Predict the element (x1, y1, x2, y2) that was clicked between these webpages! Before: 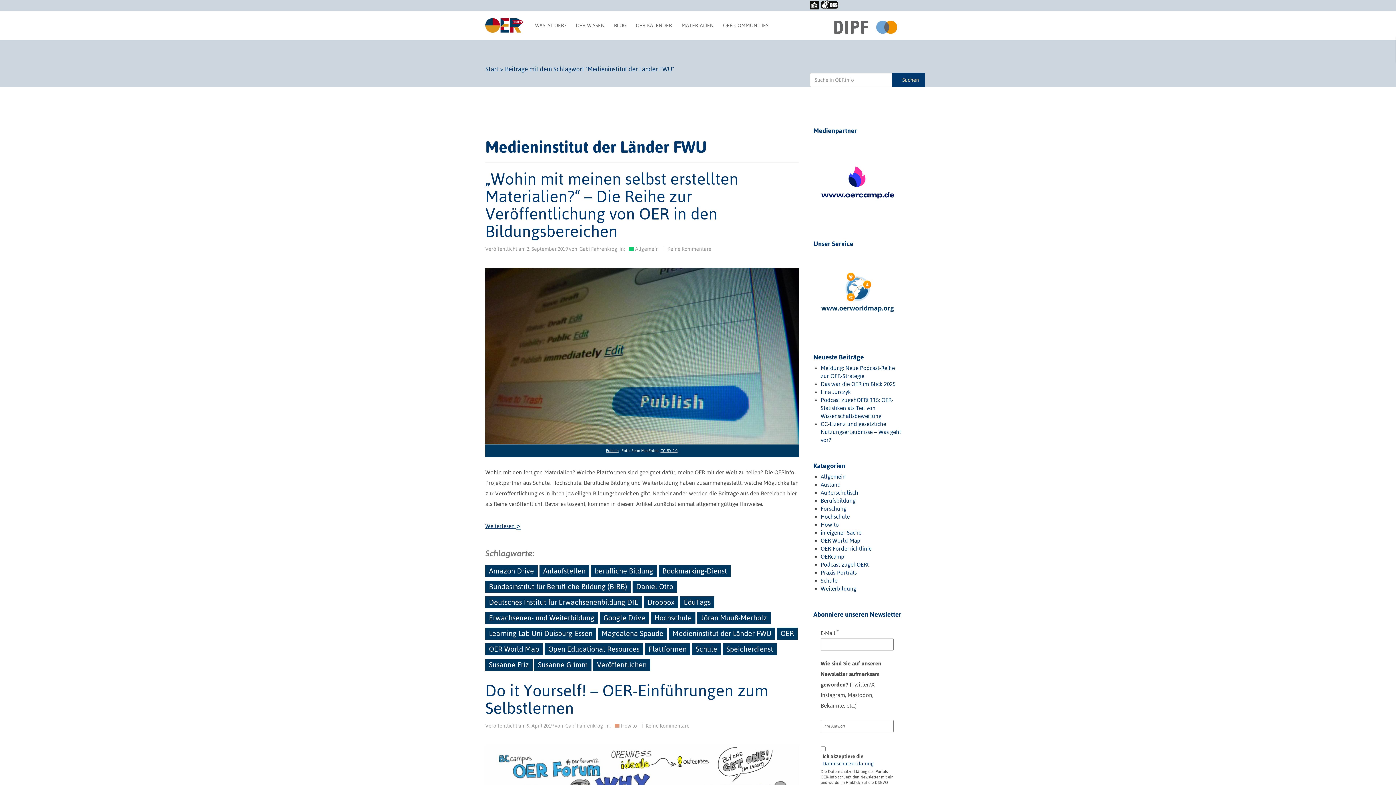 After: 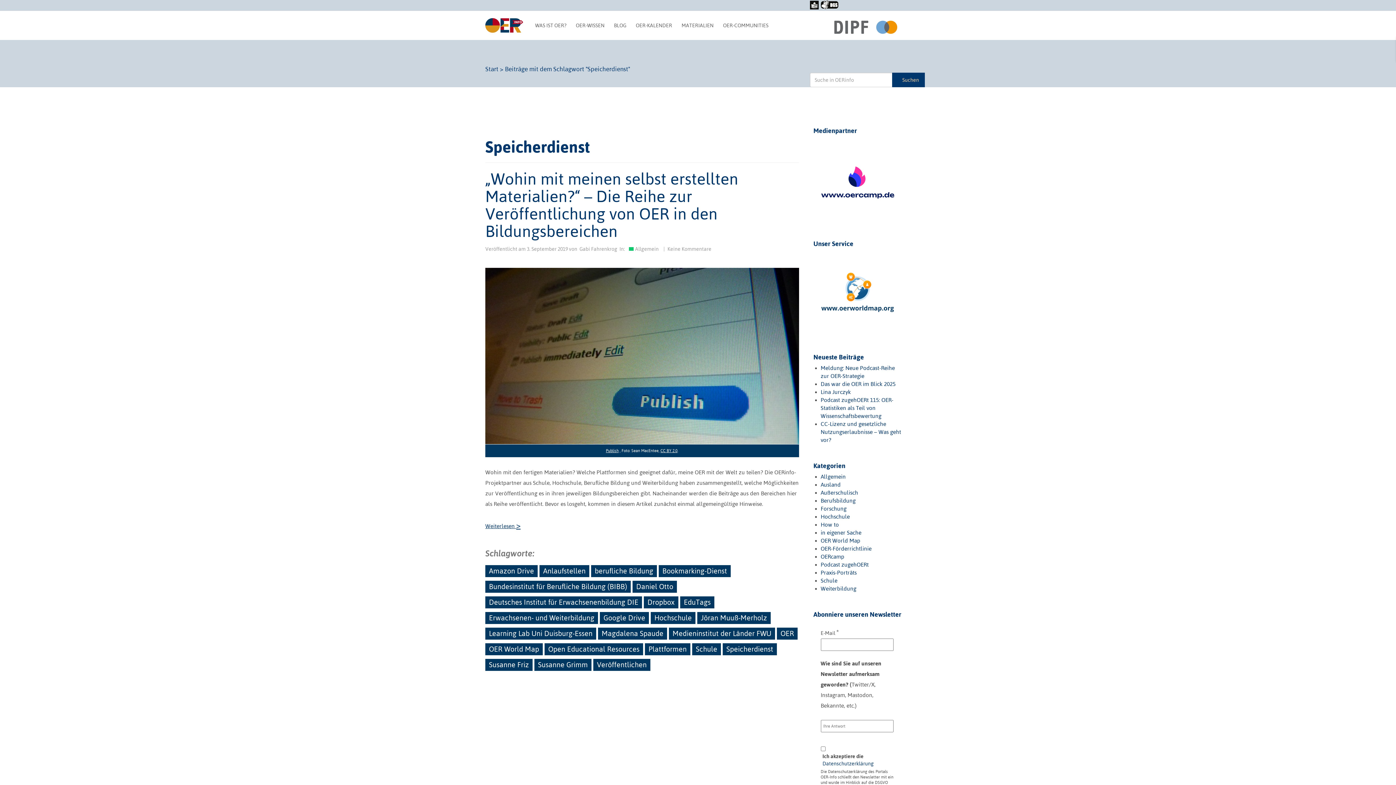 Action: bbox: (722, 643, 777, 655) label: Speicherdienst